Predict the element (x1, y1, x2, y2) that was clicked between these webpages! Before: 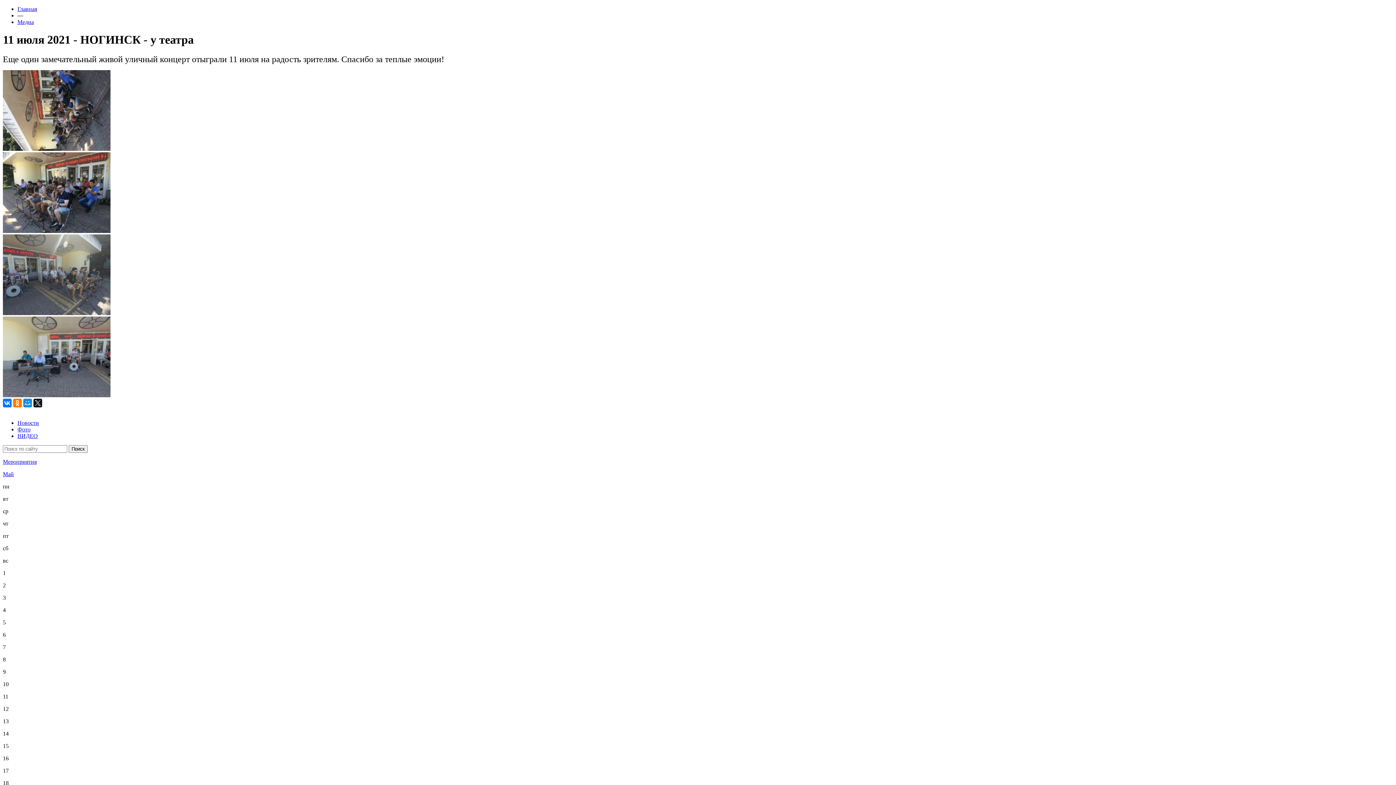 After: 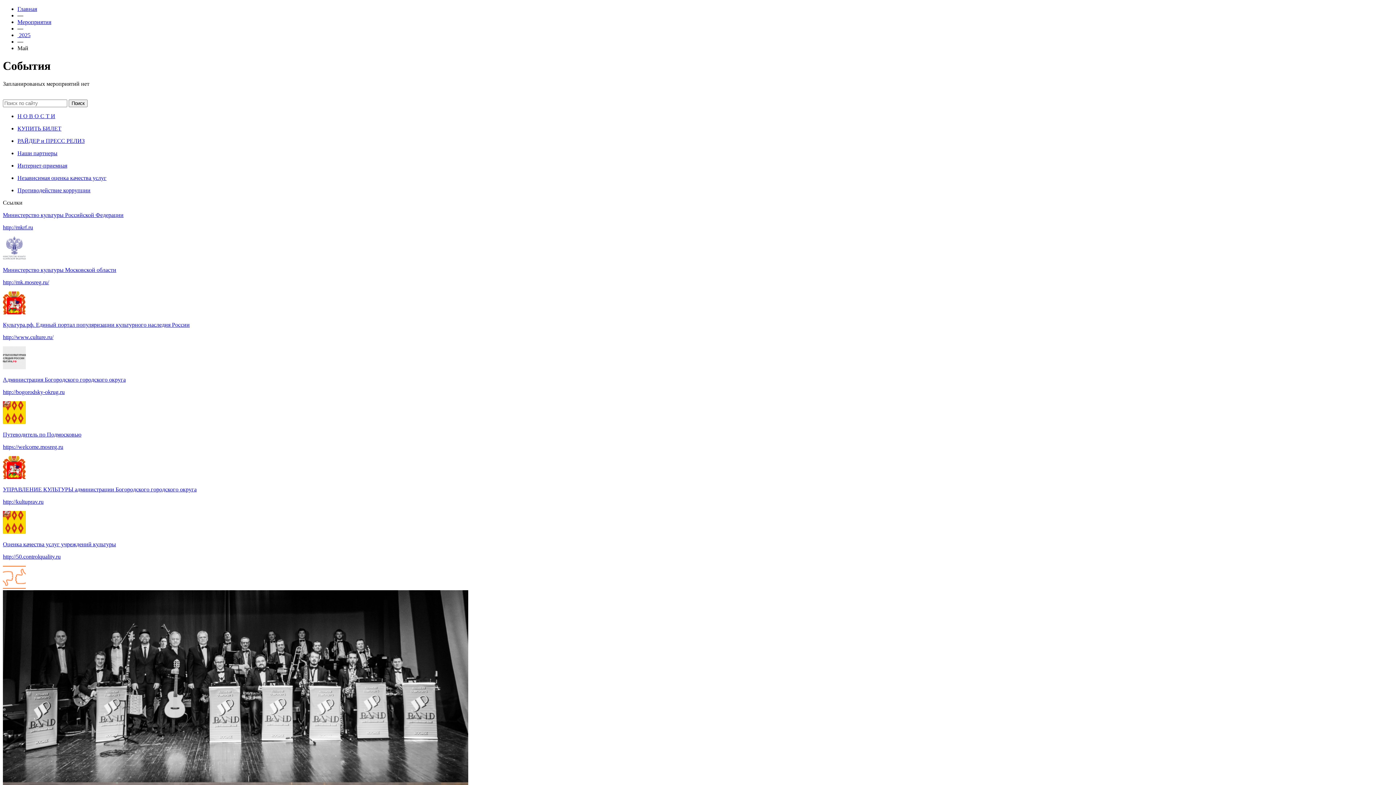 Action: bbox: (2, 471, 13, 477) label: Май